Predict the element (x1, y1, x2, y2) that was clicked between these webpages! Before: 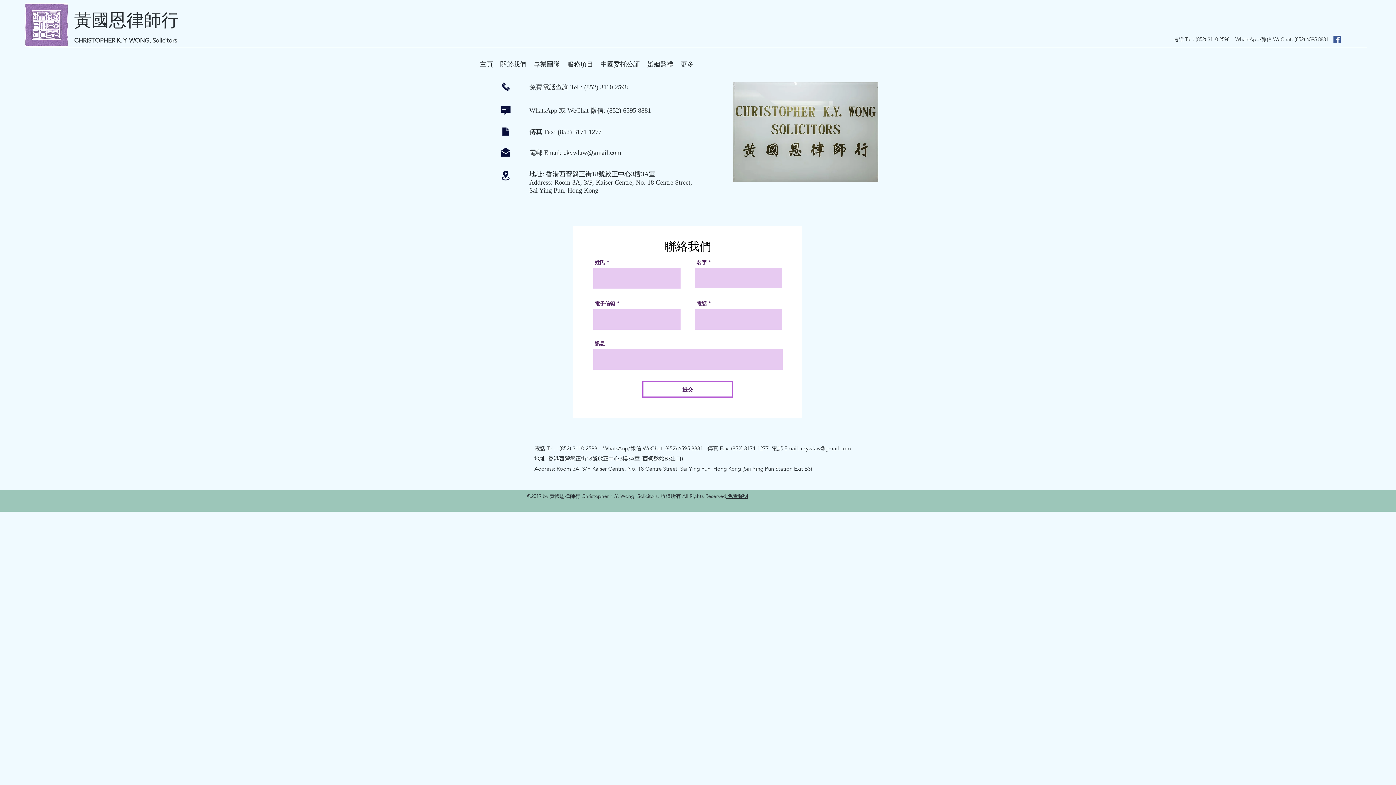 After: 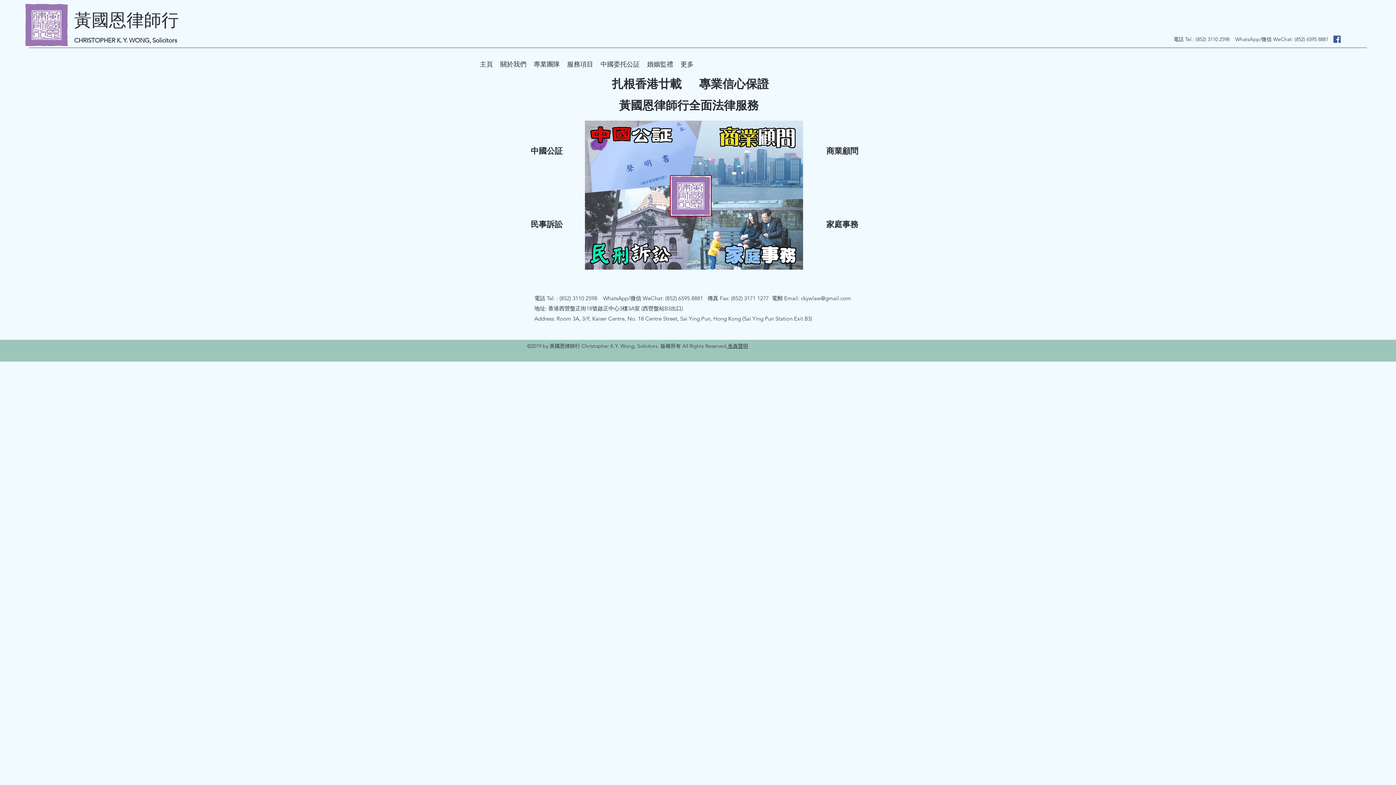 Action: label: 黃國恩律師行 bbox: (74, 9, 178, 31)